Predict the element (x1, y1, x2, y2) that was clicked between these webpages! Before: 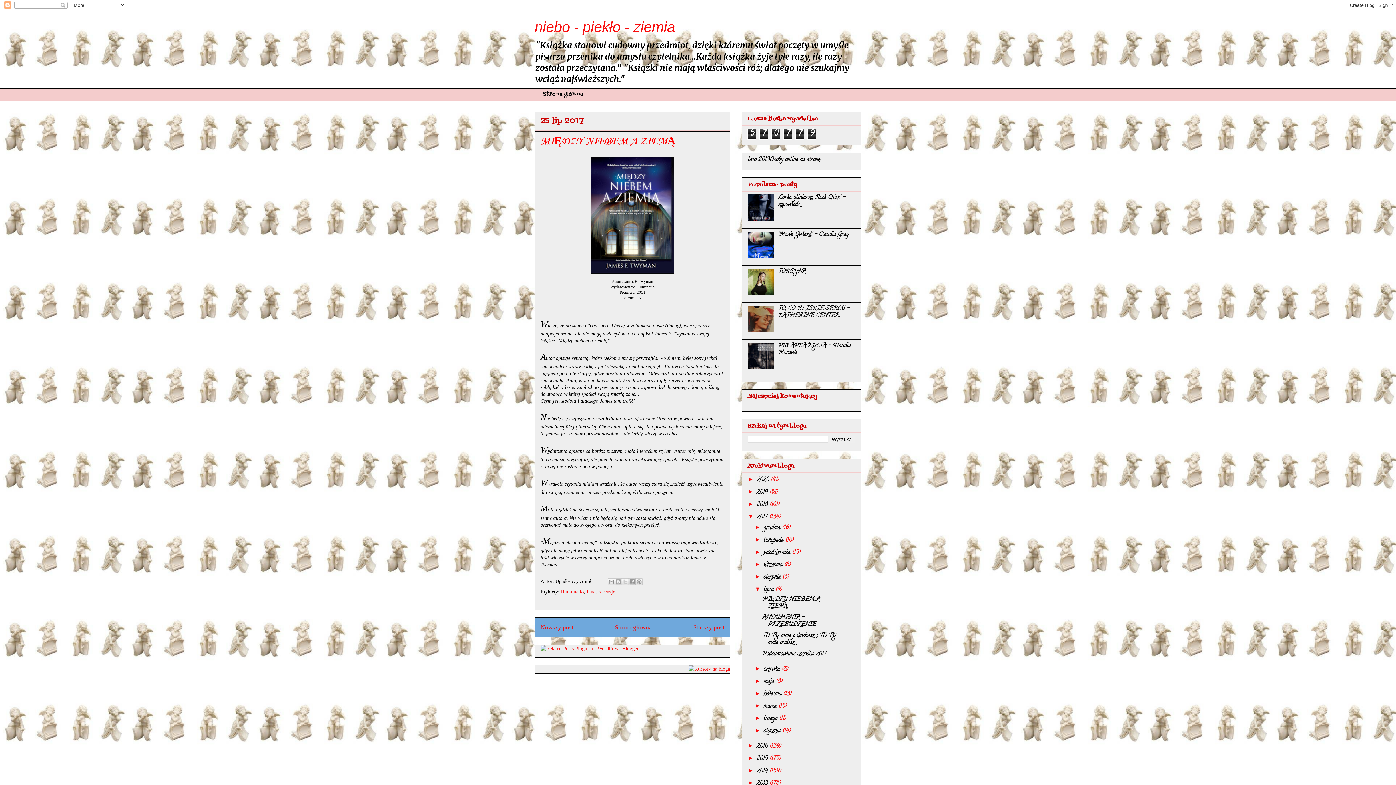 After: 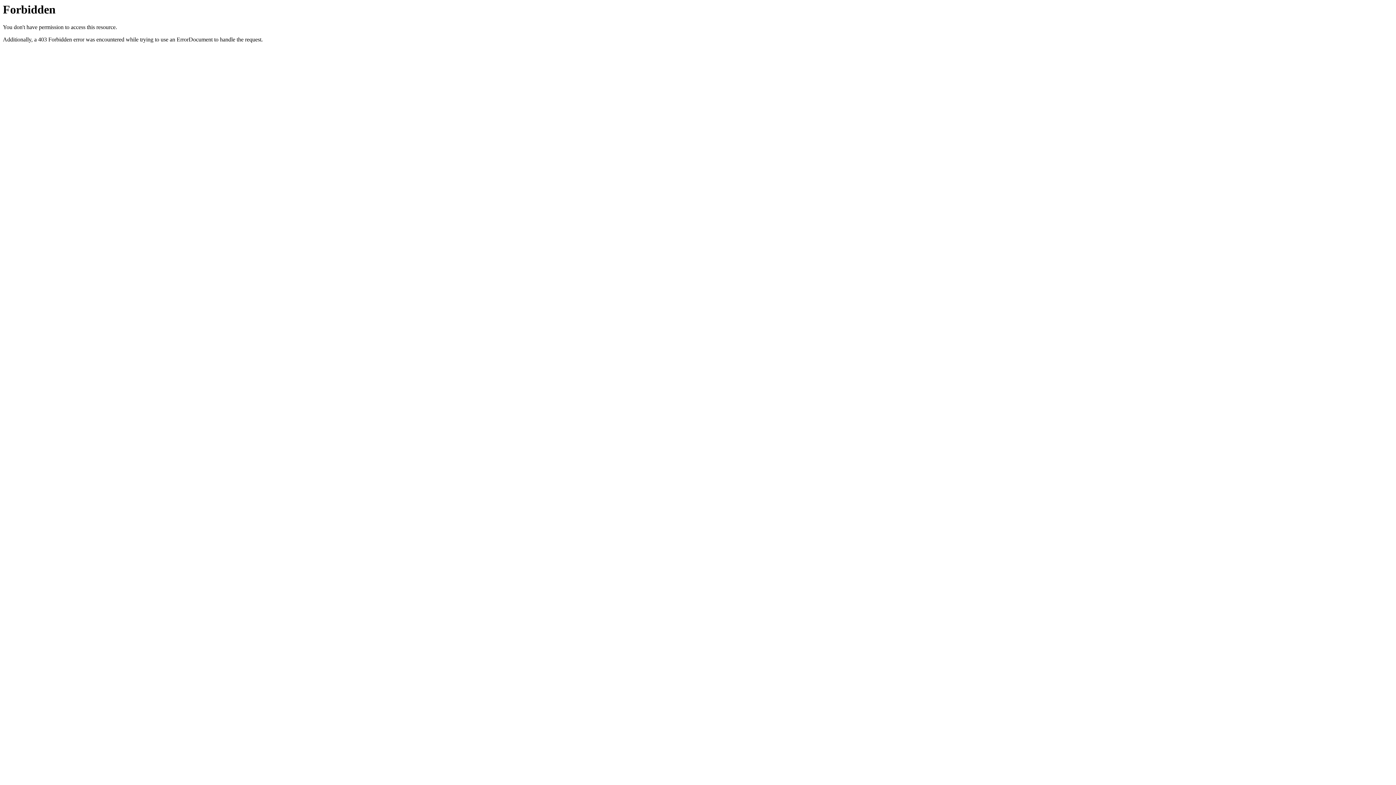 Action: bbox: (540, 646, 642, 651)